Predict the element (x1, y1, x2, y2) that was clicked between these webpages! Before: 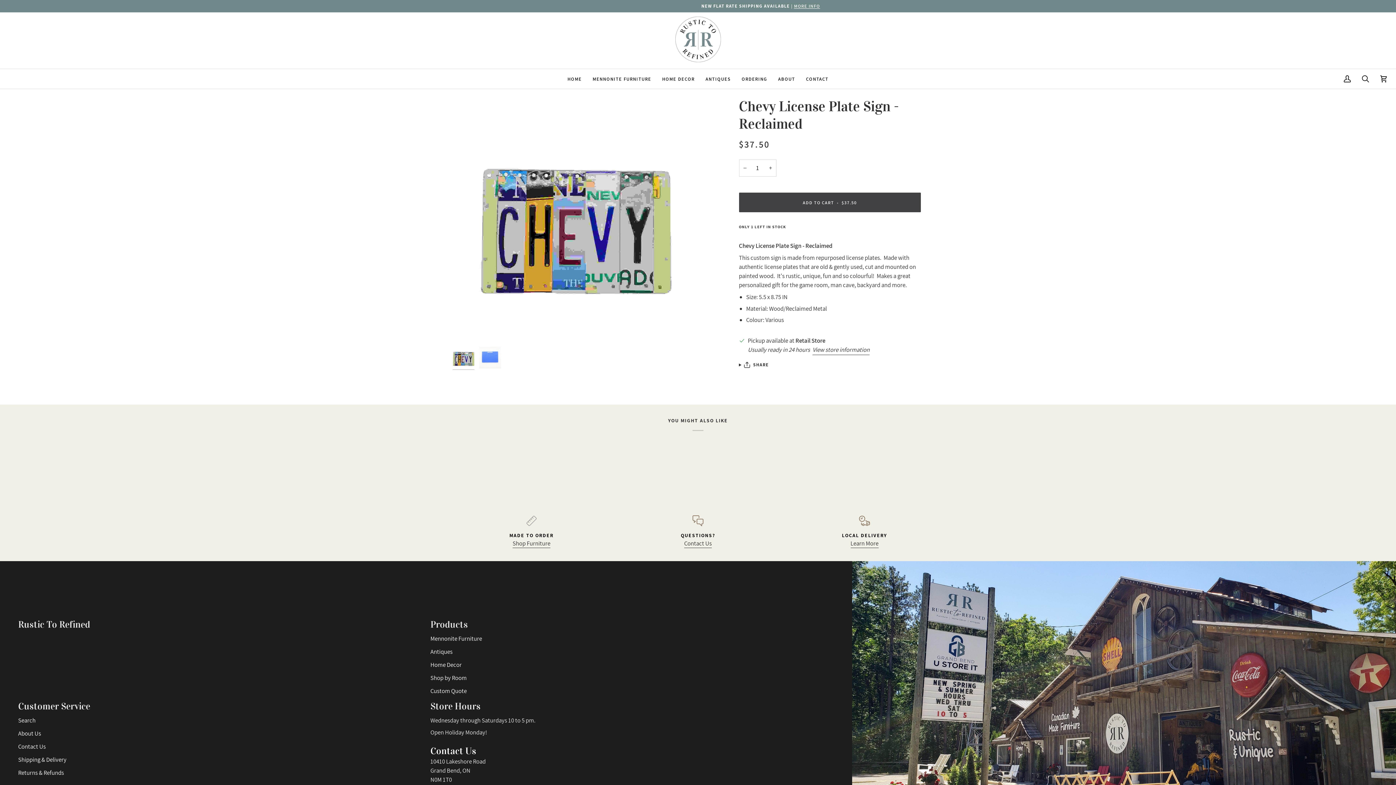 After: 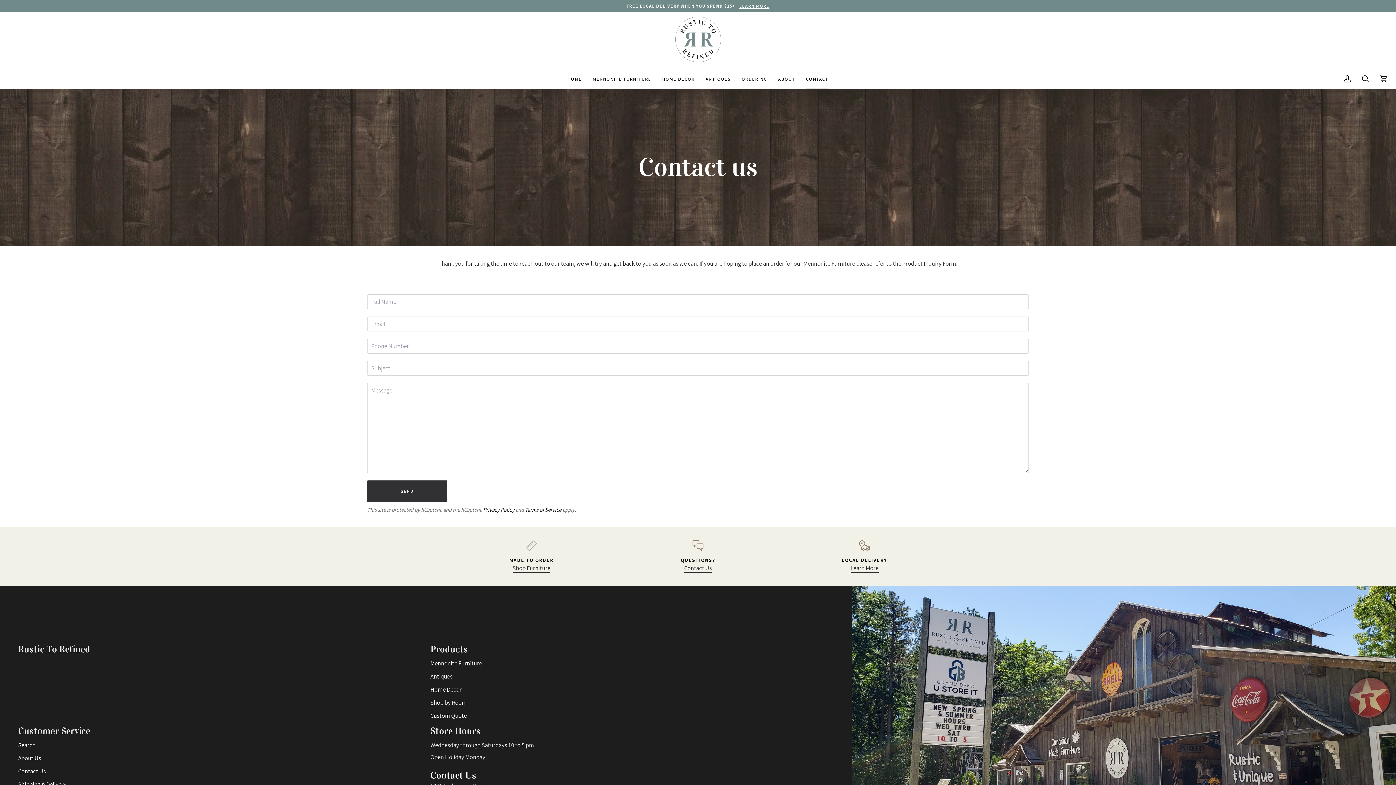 Action: bbox: (18, 742, 45, 750) label: Contact Us